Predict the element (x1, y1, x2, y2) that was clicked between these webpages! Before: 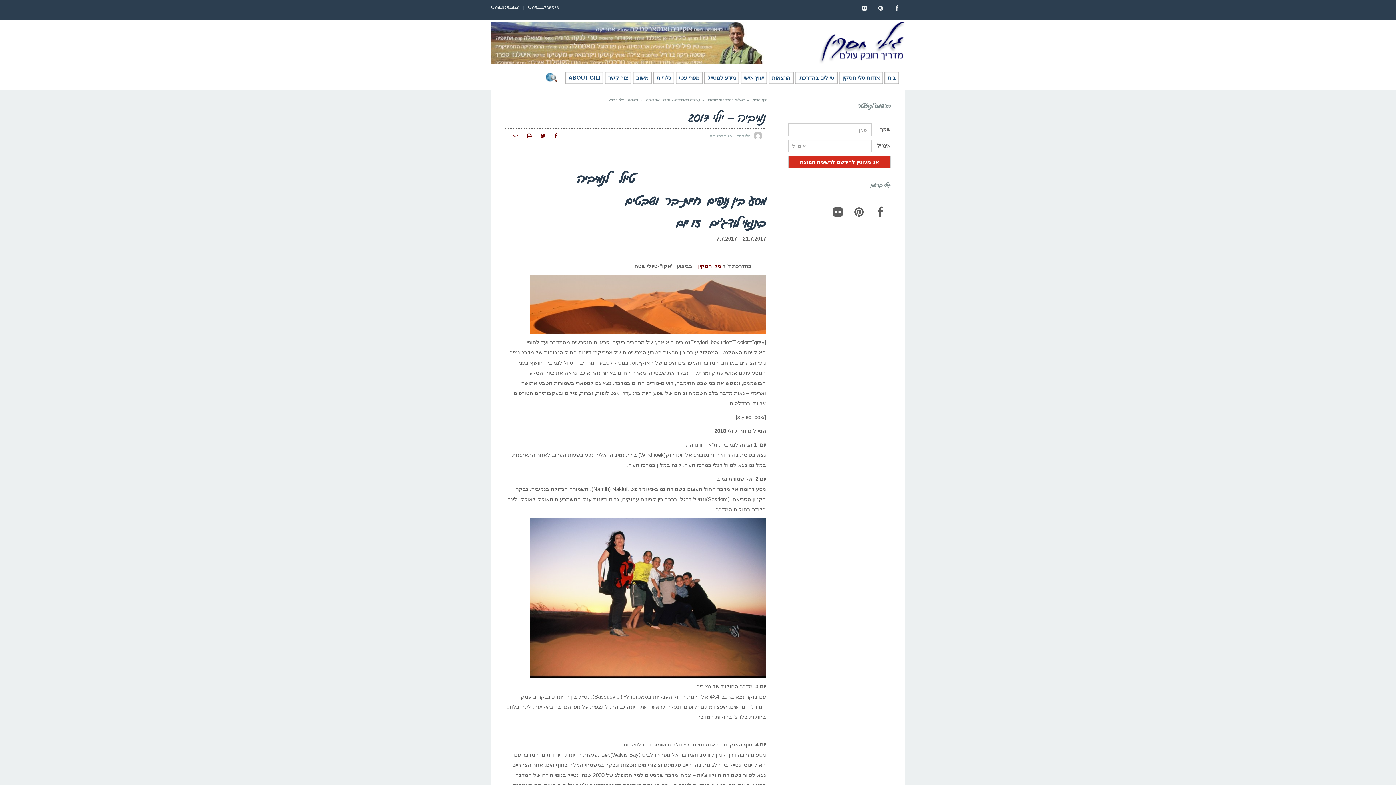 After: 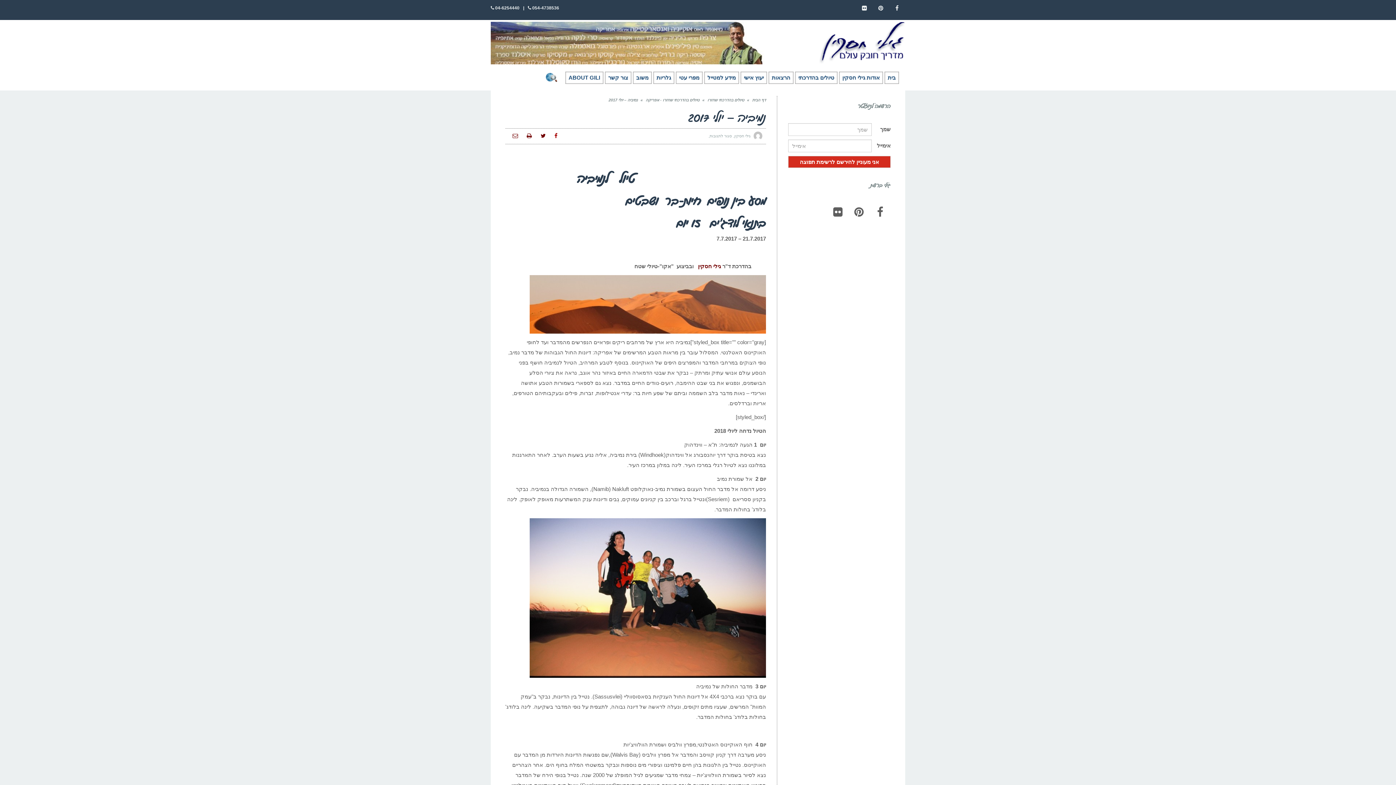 Action: bbox: (550, 132, 561, 139)